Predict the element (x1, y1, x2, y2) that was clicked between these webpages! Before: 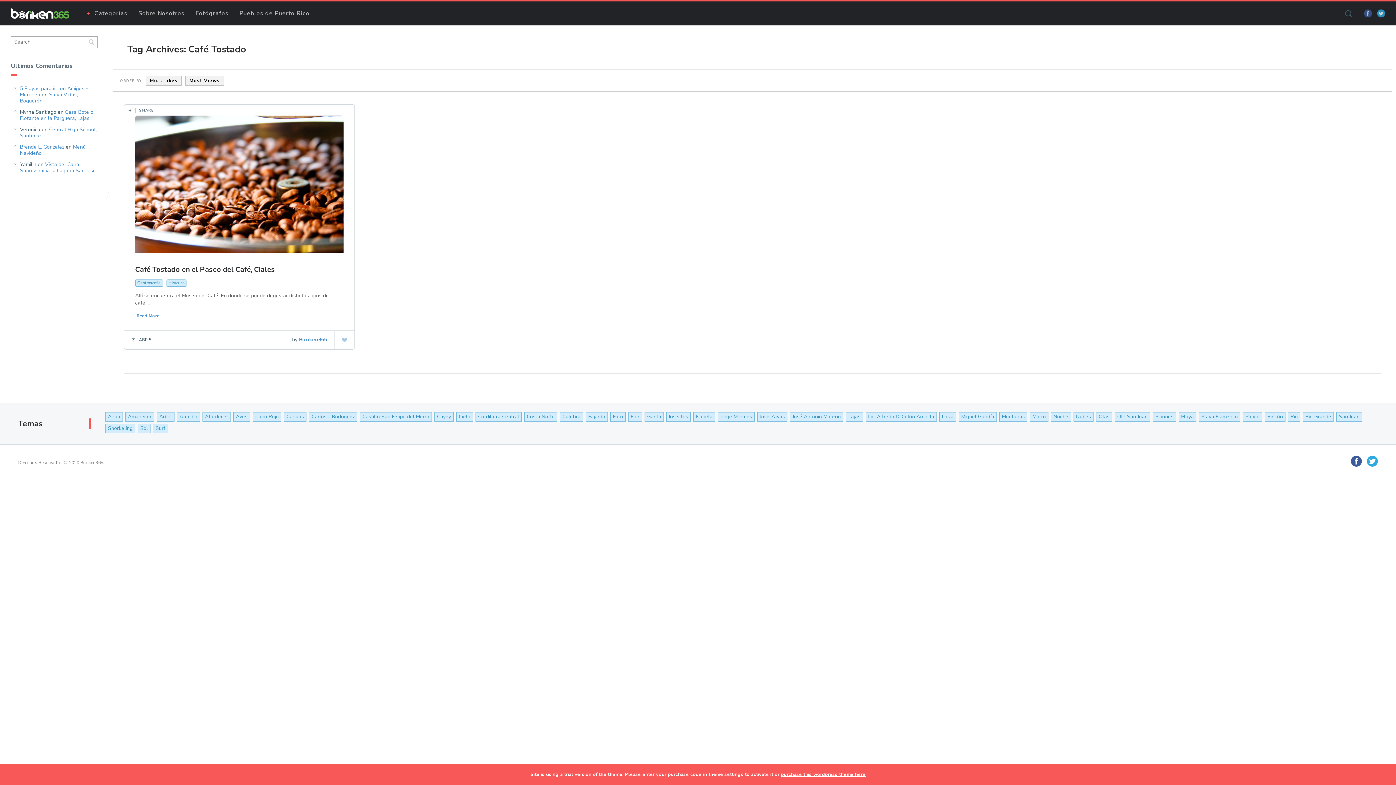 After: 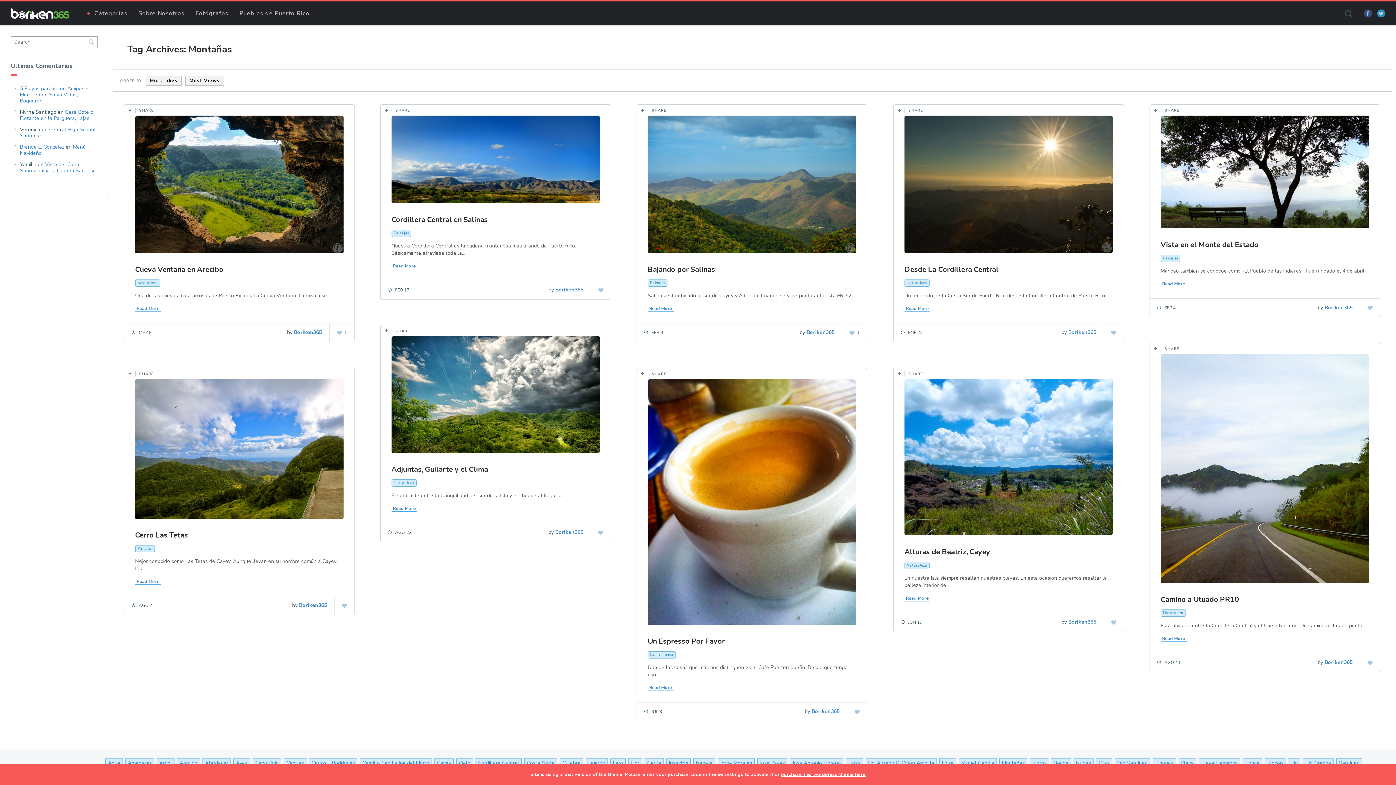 Action: label: Montañas (44 elementos) bbox: (999, 412, 1027, 421)